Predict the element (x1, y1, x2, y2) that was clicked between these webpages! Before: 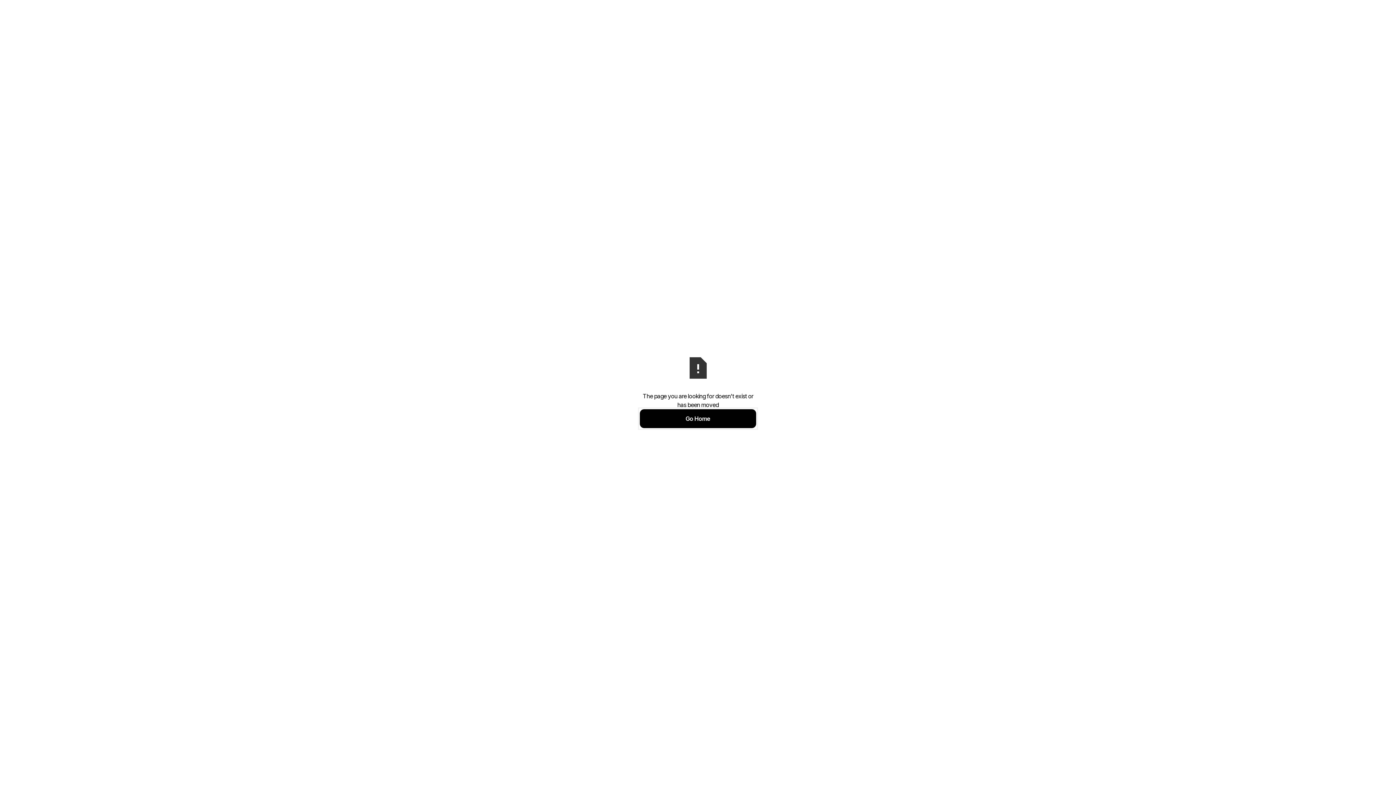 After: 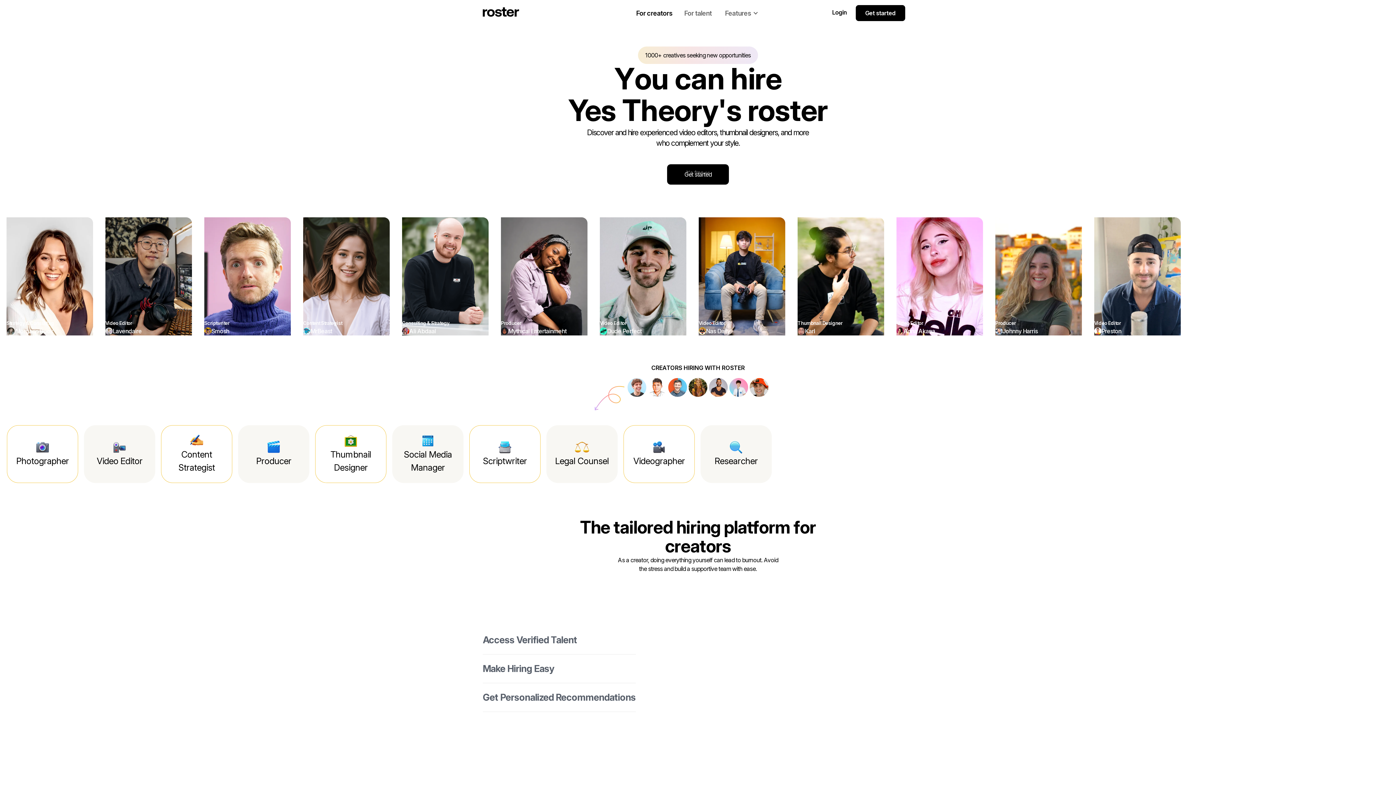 Action: bbox: (640, 409, 756, 428) label: Go Home